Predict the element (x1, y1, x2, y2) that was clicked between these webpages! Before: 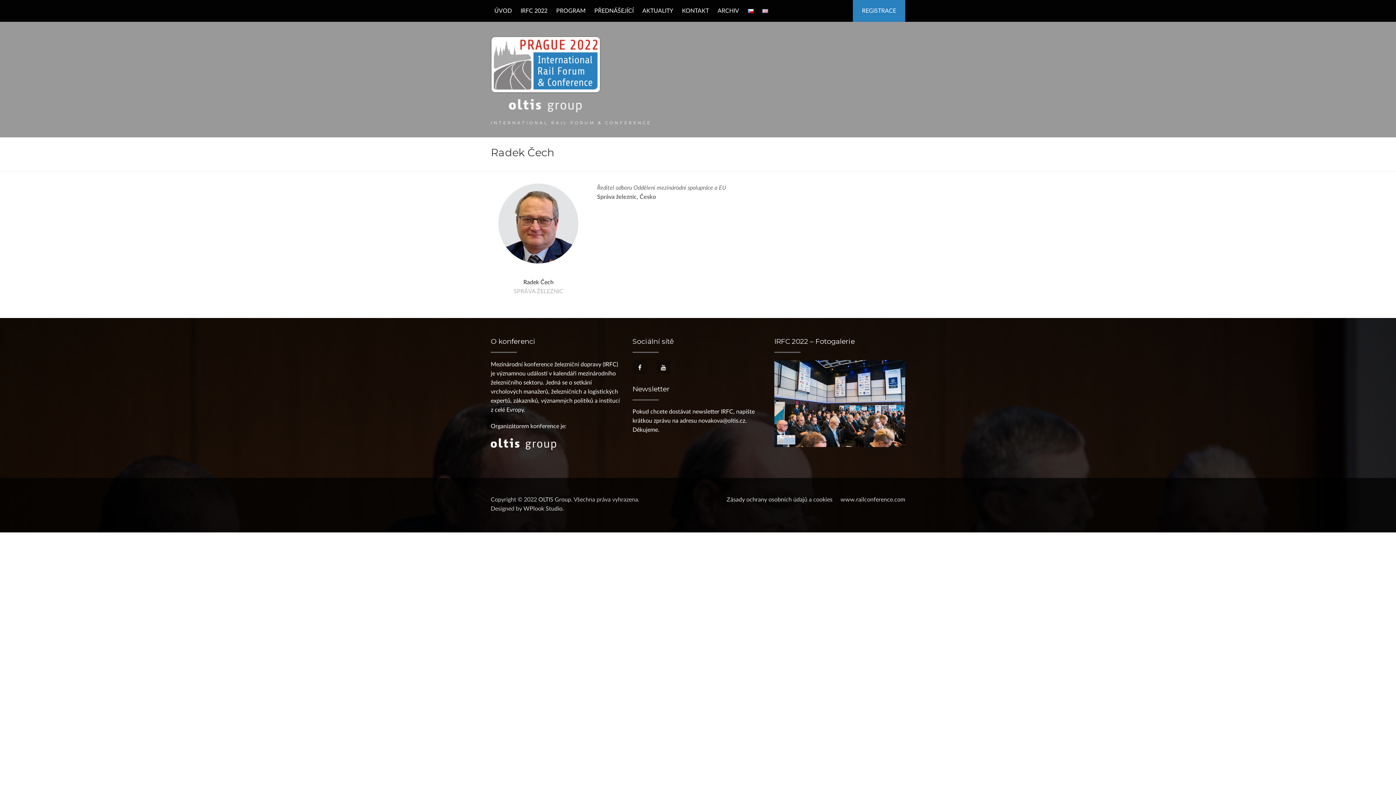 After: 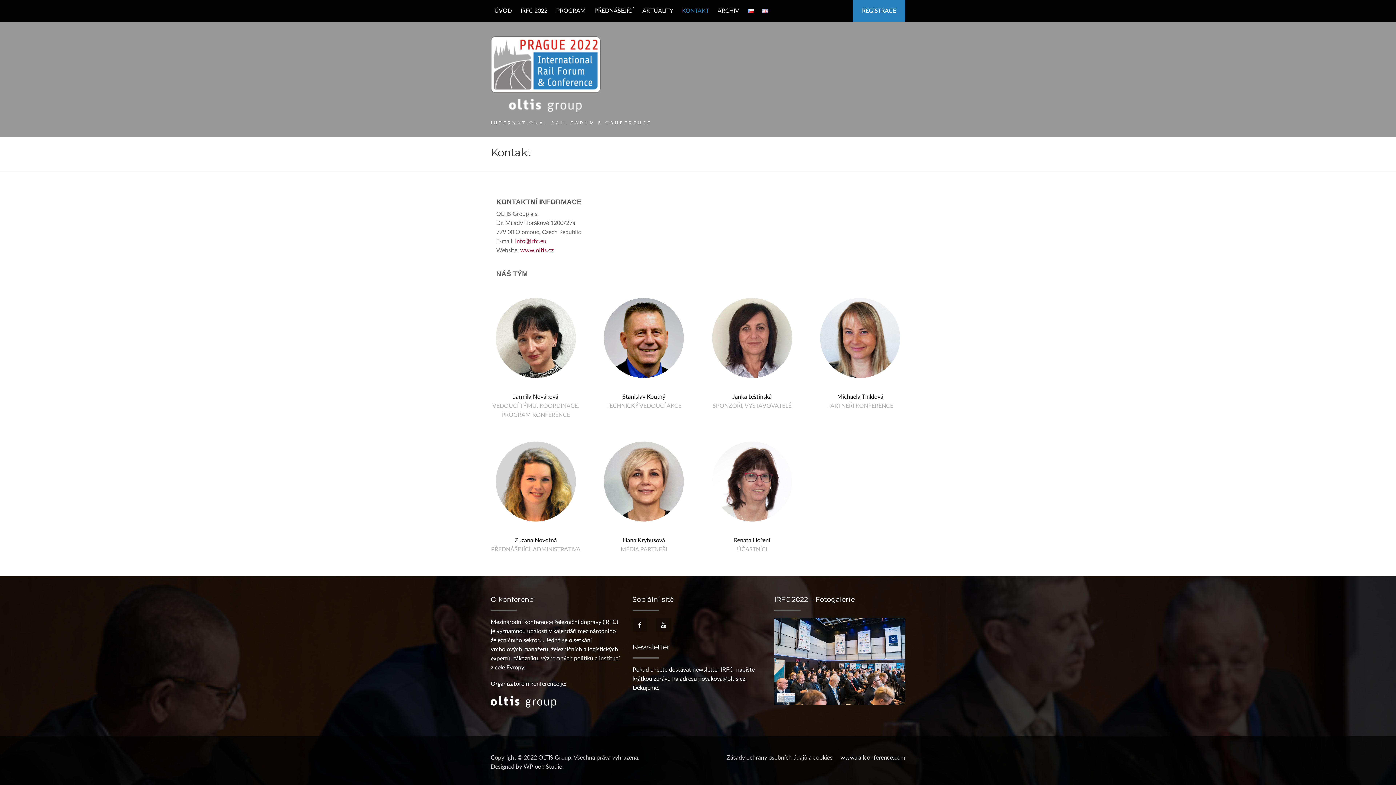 Action: label: KONTAKT bbox: (678, 0, 712, 21)